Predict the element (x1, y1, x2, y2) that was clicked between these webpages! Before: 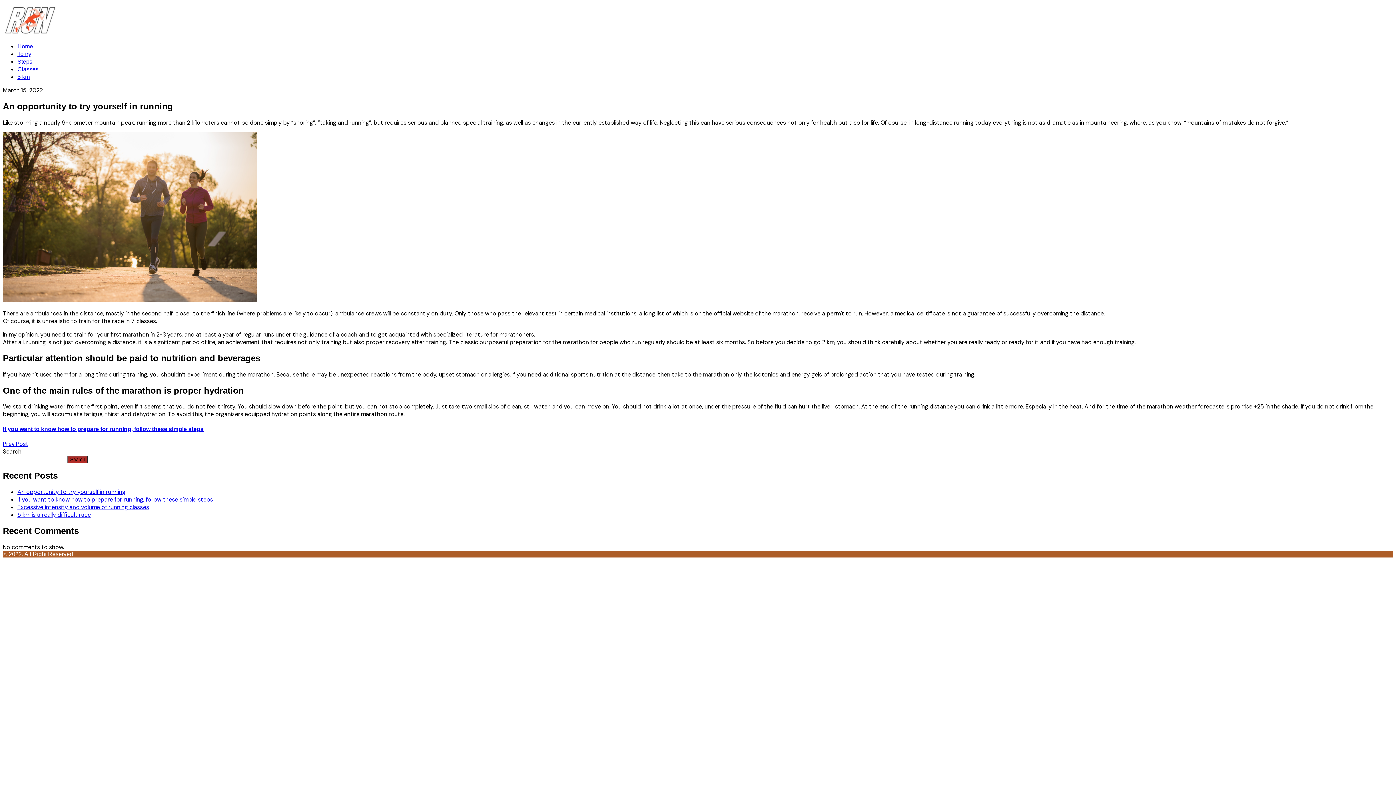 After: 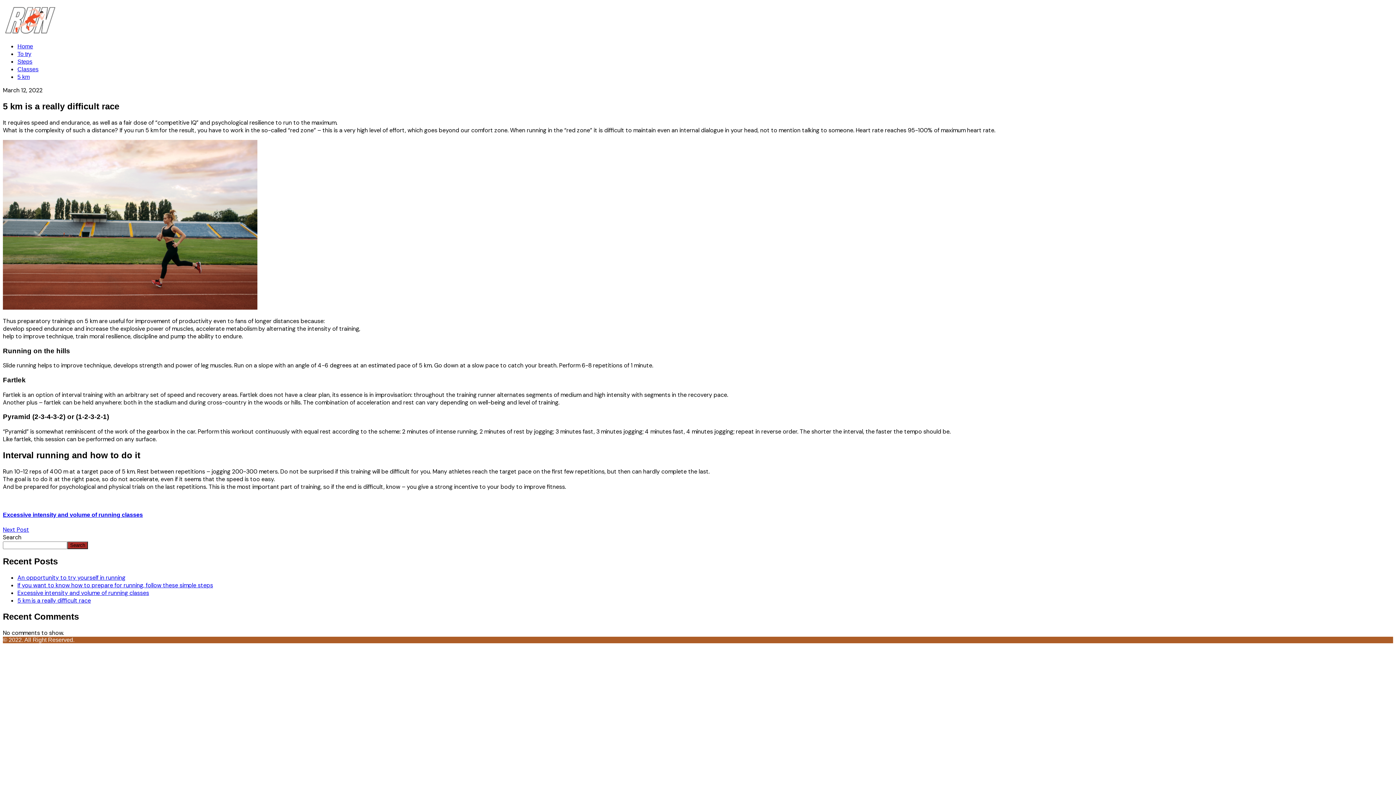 Action: label: 5 km is a really difficult race bbox: (17, 511, 90, 518)